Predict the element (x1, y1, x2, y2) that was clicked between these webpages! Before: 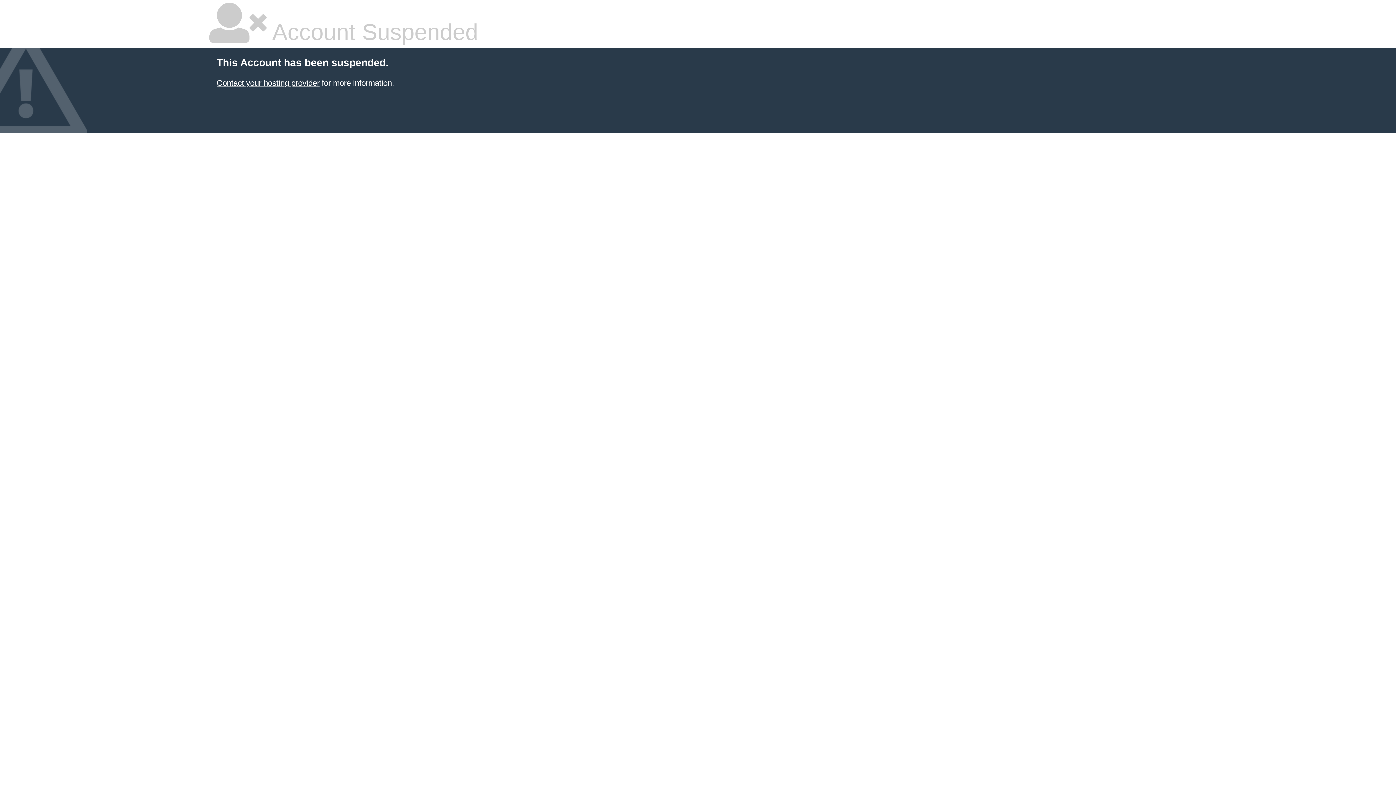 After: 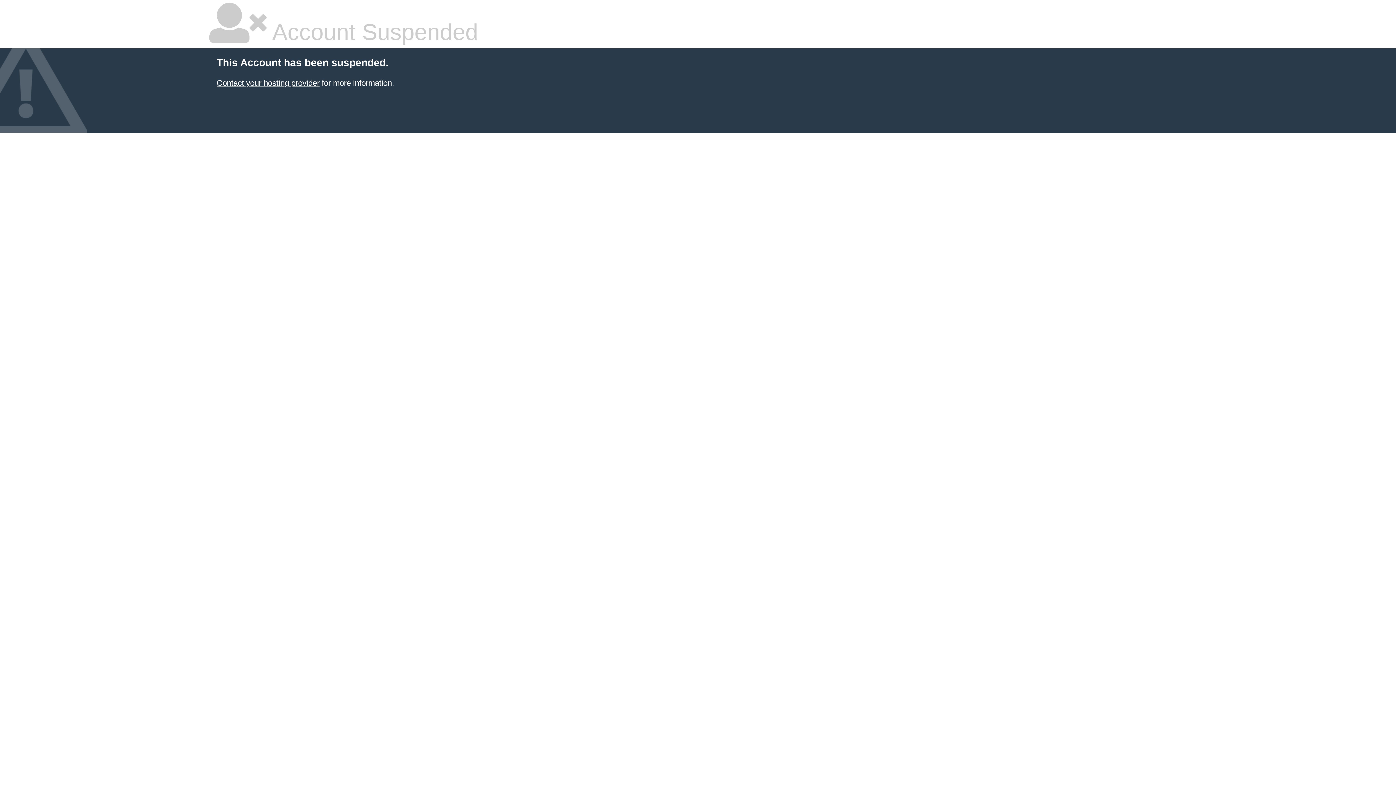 Action: label: Contact your hosting provider bbox: (216, 78, 319, 87)